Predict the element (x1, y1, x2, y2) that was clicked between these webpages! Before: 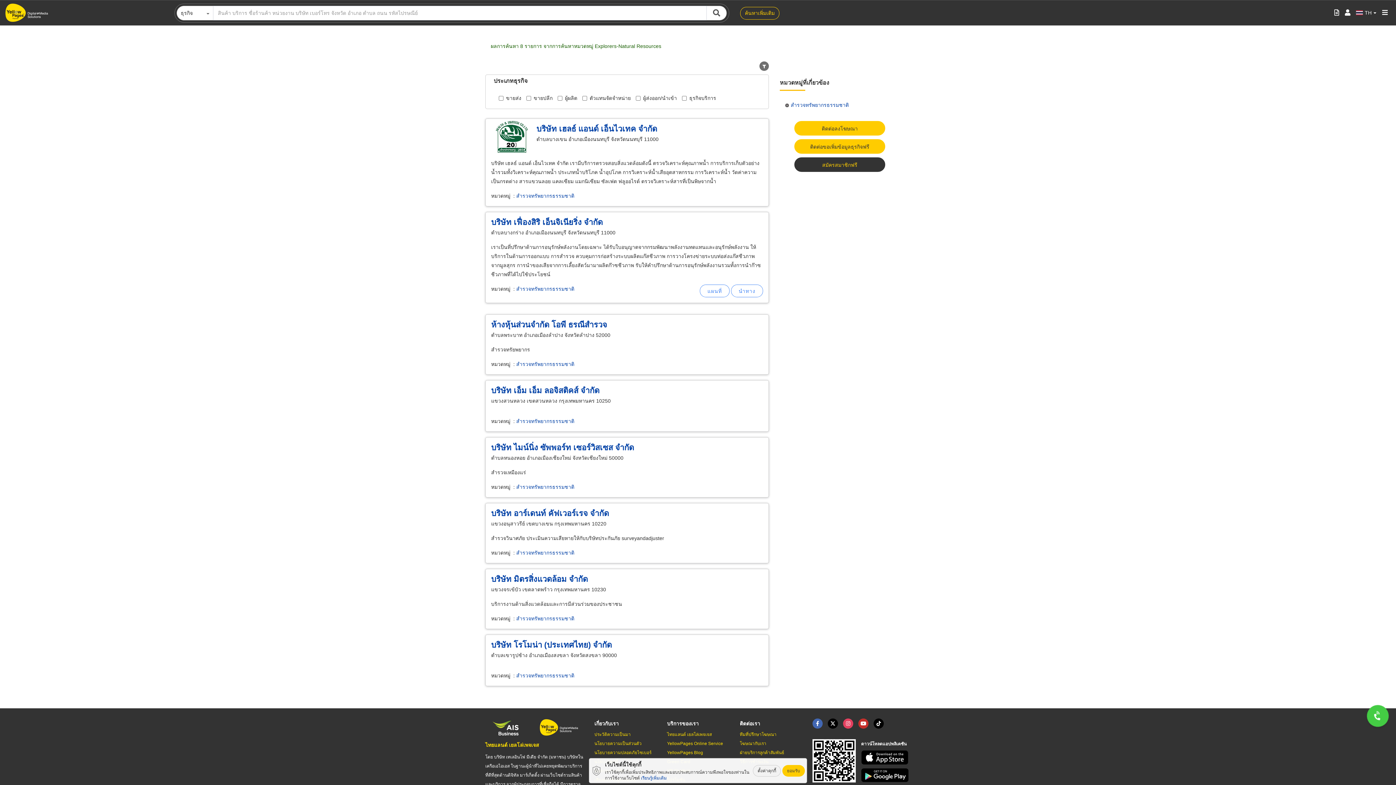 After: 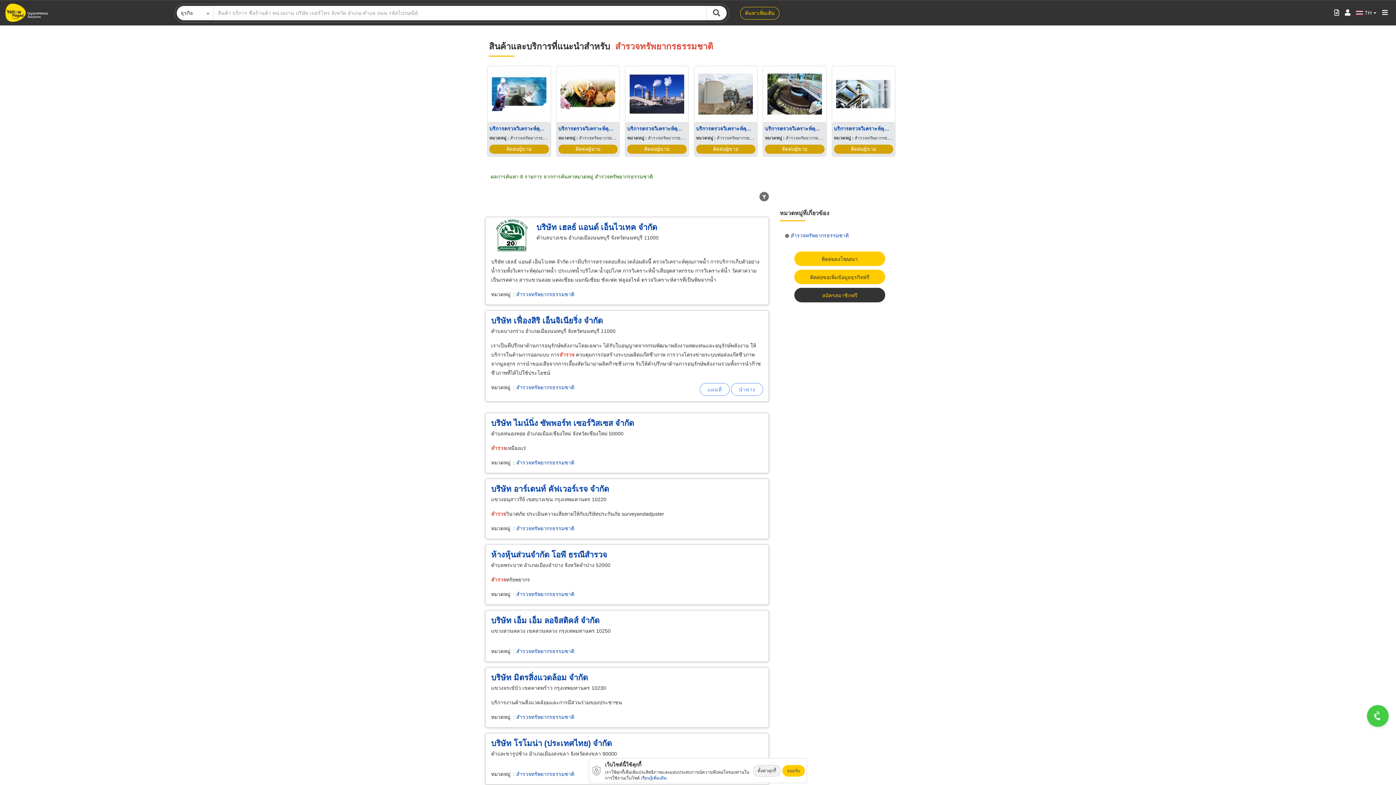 Action: label: สำรวจทรัพยากรธรรมชาติ bbox: (516, 550, 574, 556)